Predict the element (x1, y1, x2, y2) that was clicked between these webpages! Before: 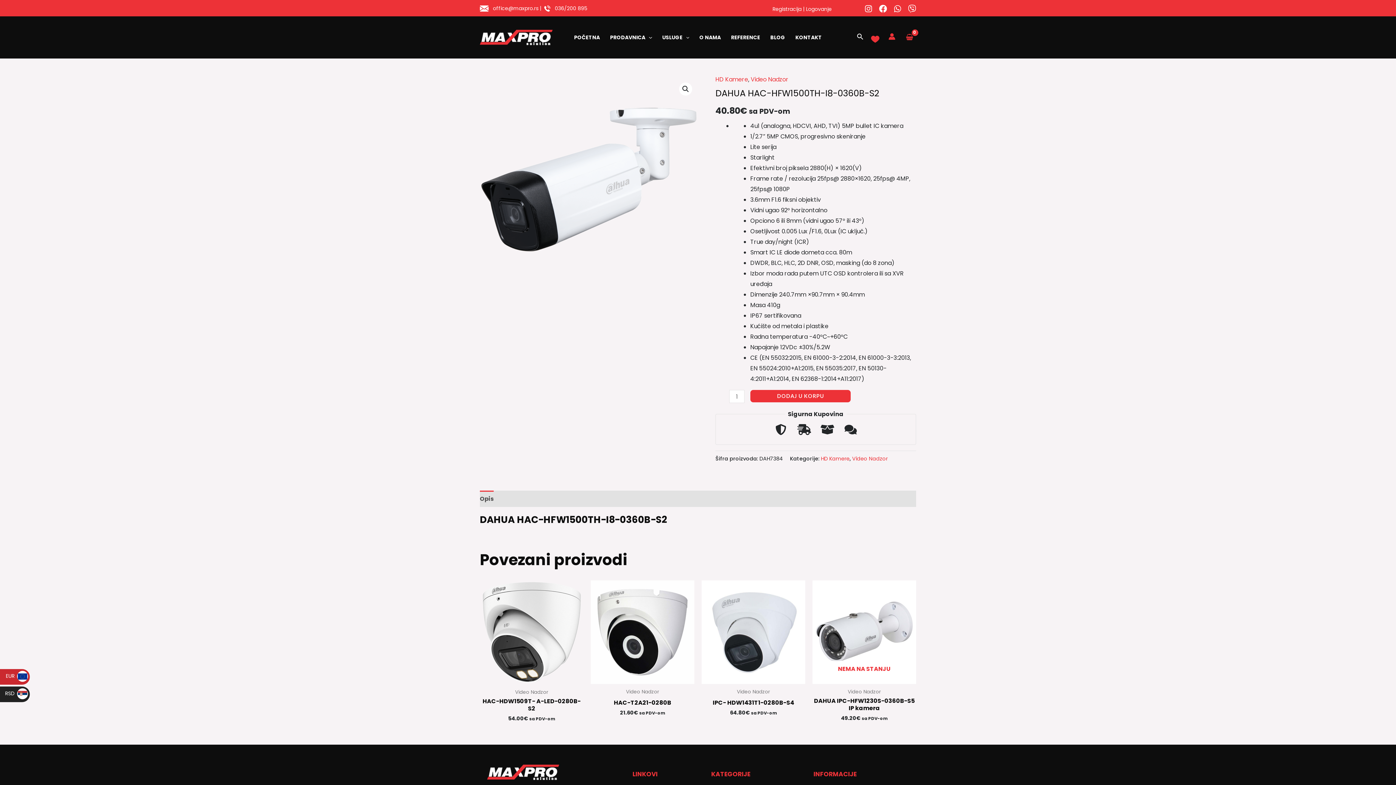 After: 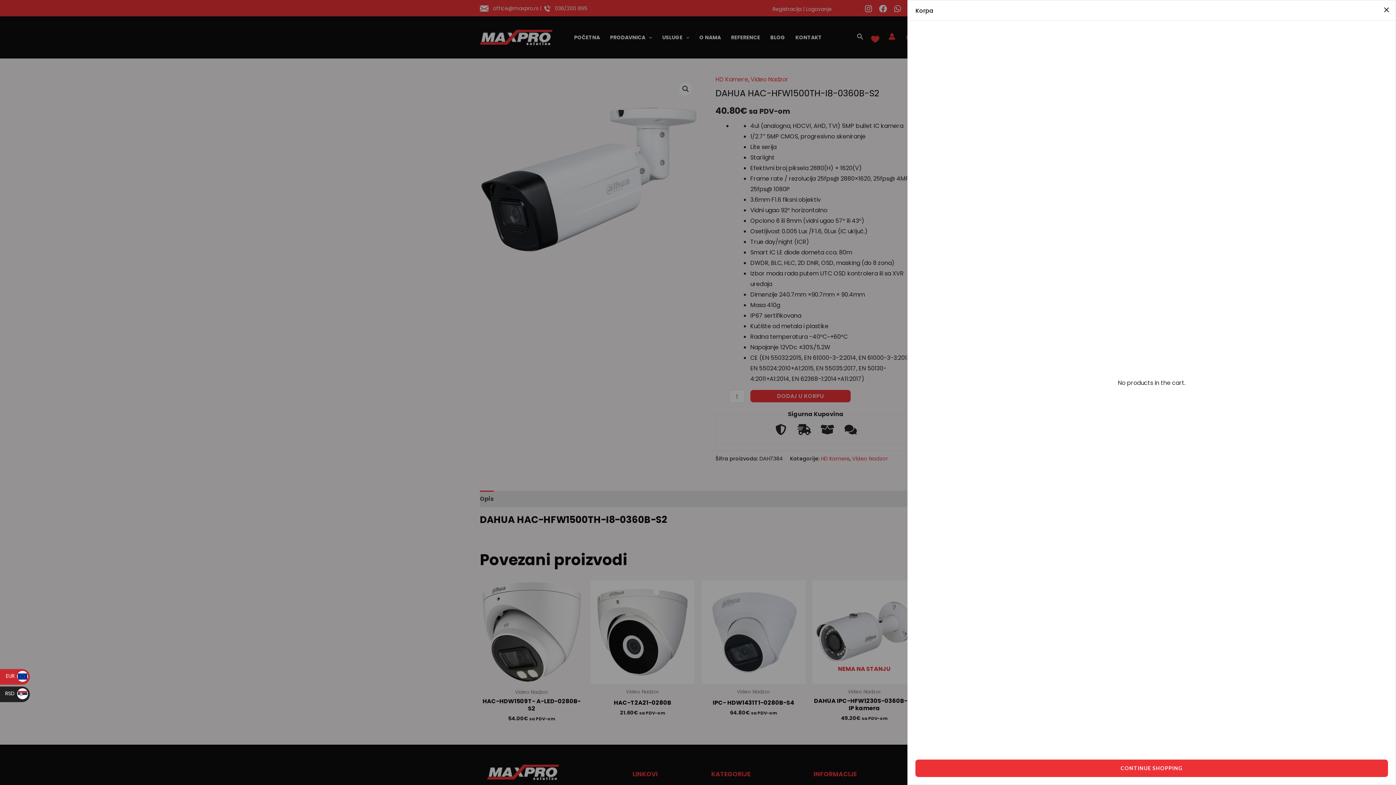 Action: bbox: (902, 30, 916, 43) label: View Shopping Cart, empty